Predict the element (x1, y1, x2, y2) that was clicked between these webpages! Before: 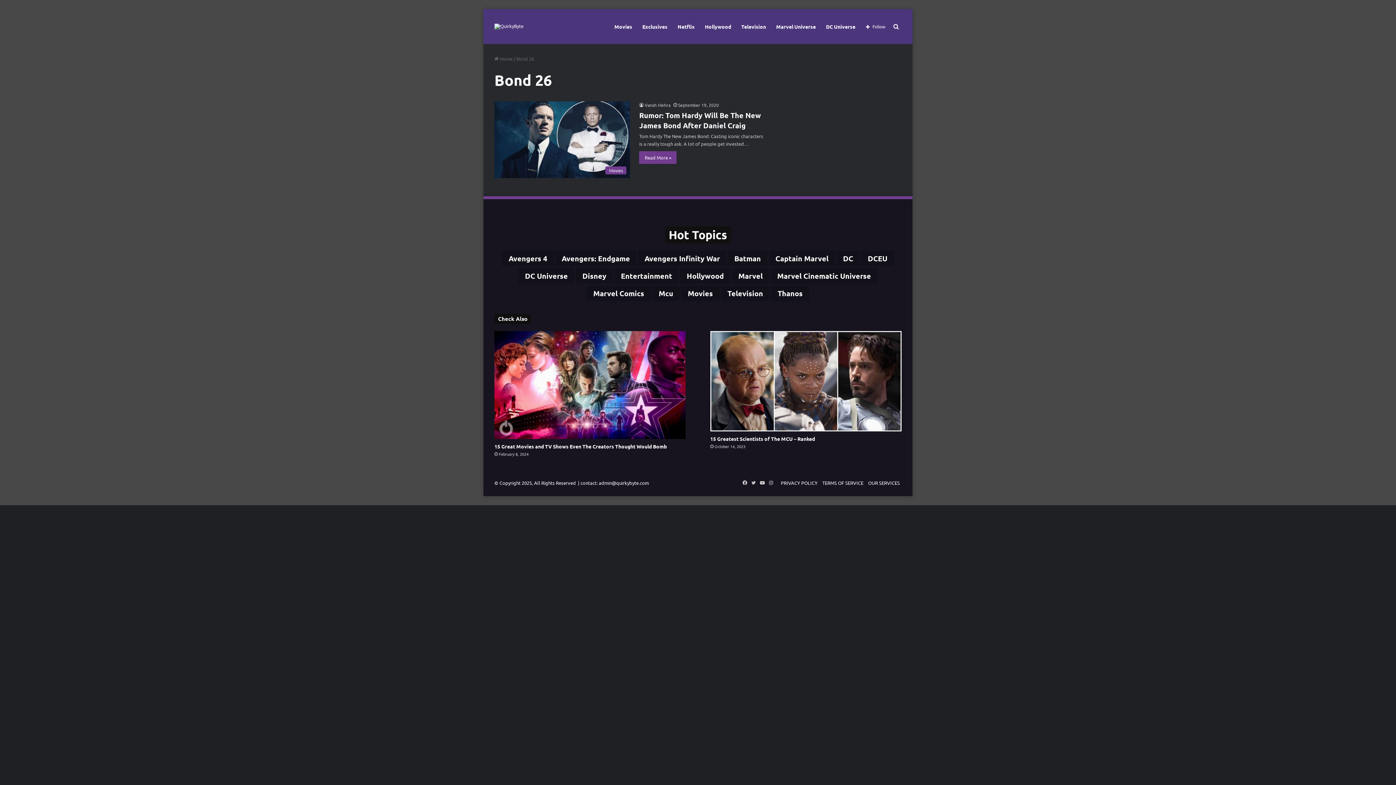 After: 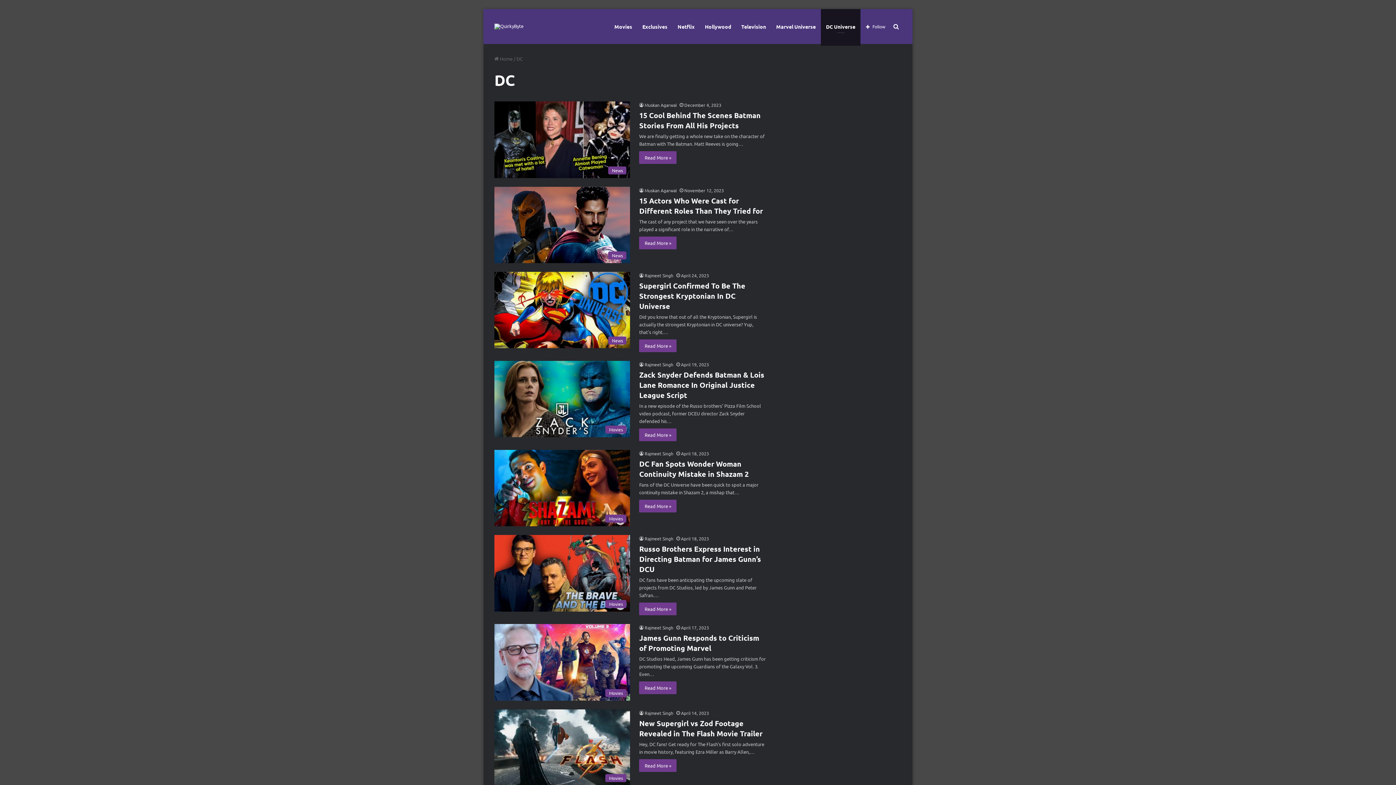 Action: bbox: (836, 250, 860, 266) label: DC (2,662 items)